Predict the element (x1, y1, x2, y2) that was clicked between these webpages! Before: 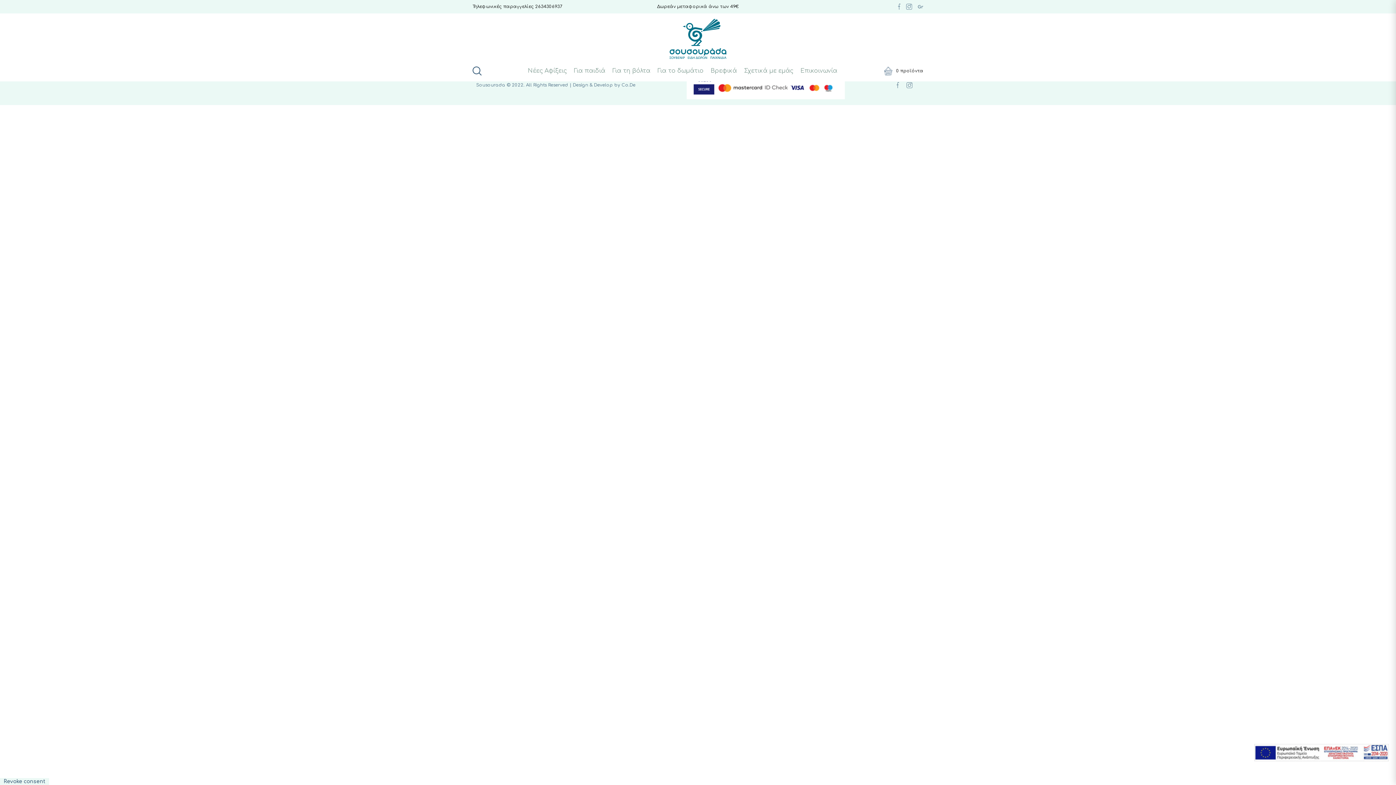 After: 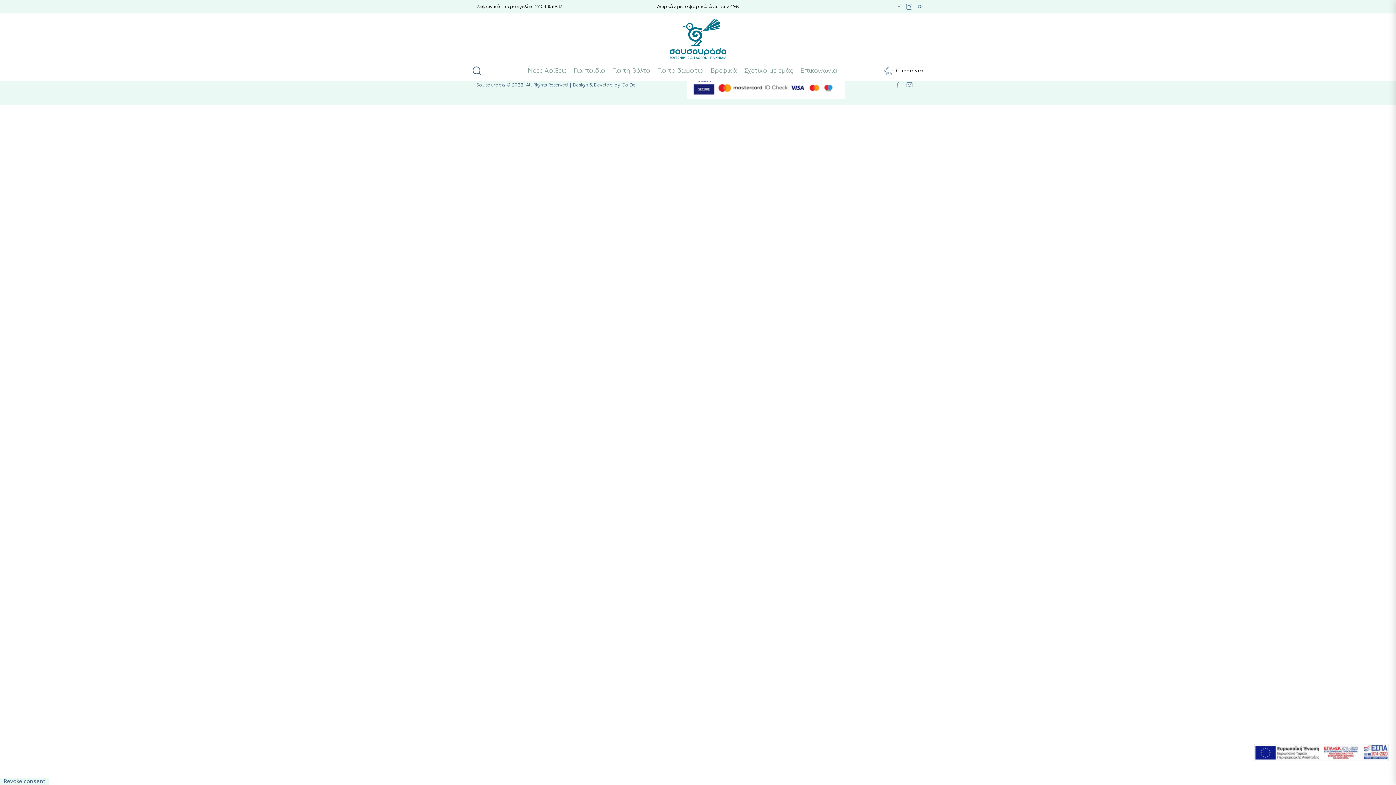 Action: bbox: (1254, 744, 1389, 761)